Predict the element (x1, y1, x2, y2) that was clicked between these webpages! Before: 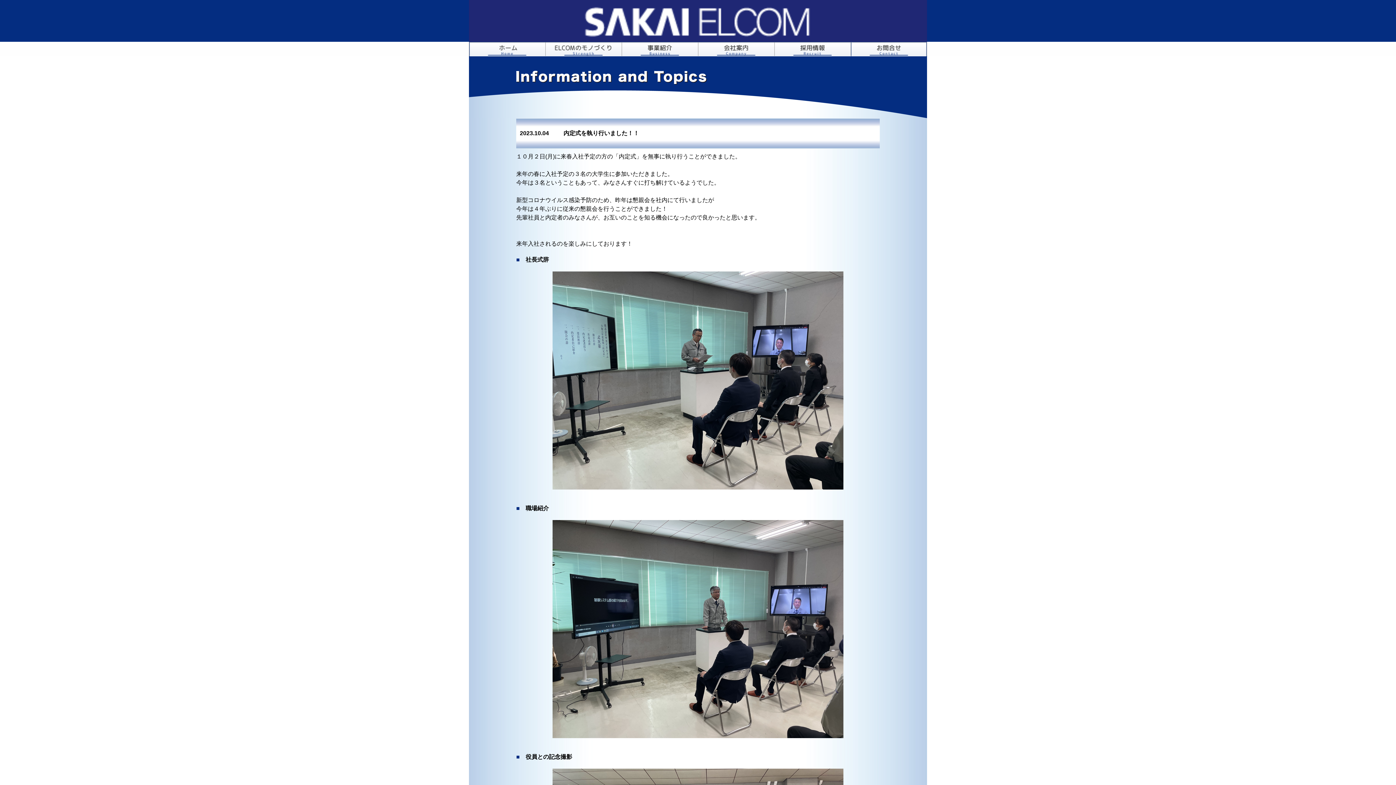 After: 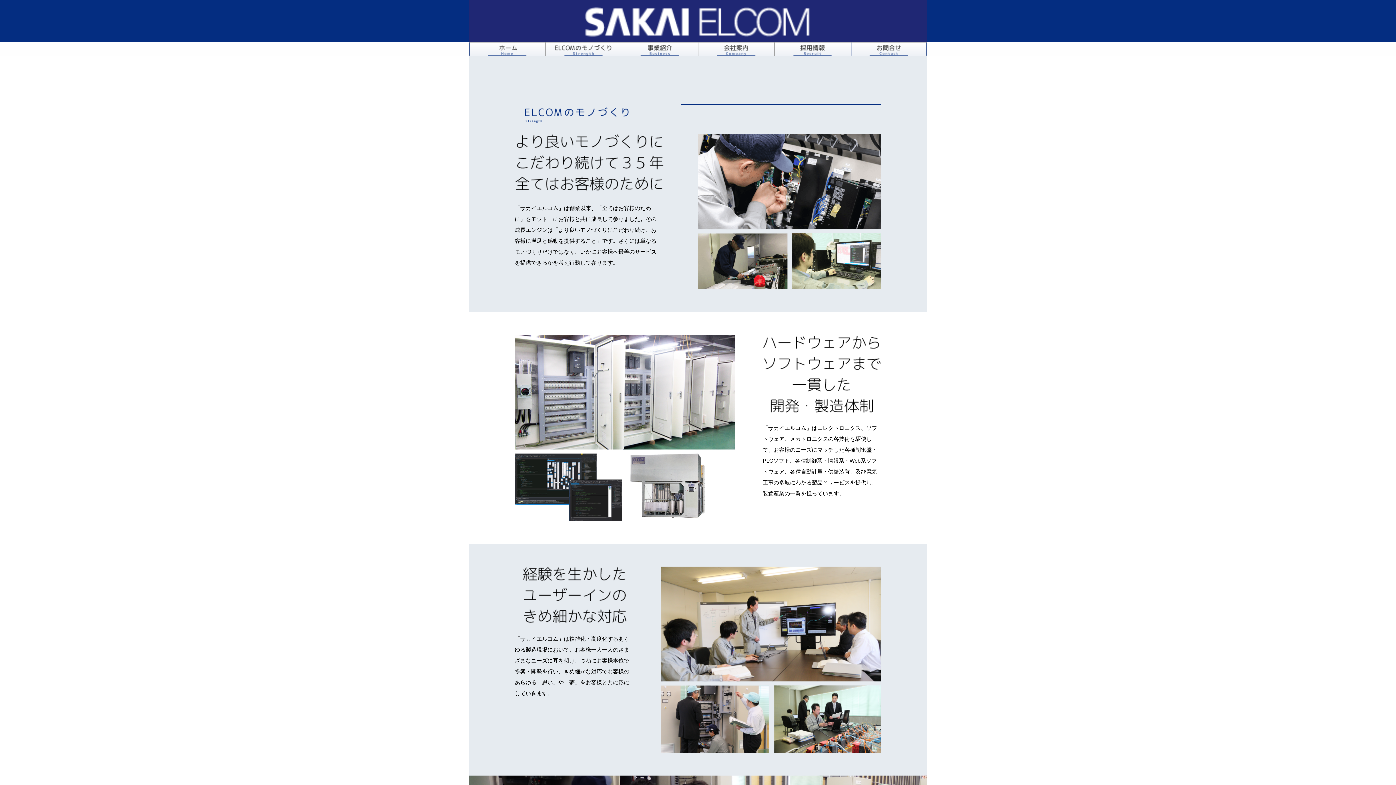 Action: label: ELCOMのモノづくり bbox: (545, 41, 621, 56)